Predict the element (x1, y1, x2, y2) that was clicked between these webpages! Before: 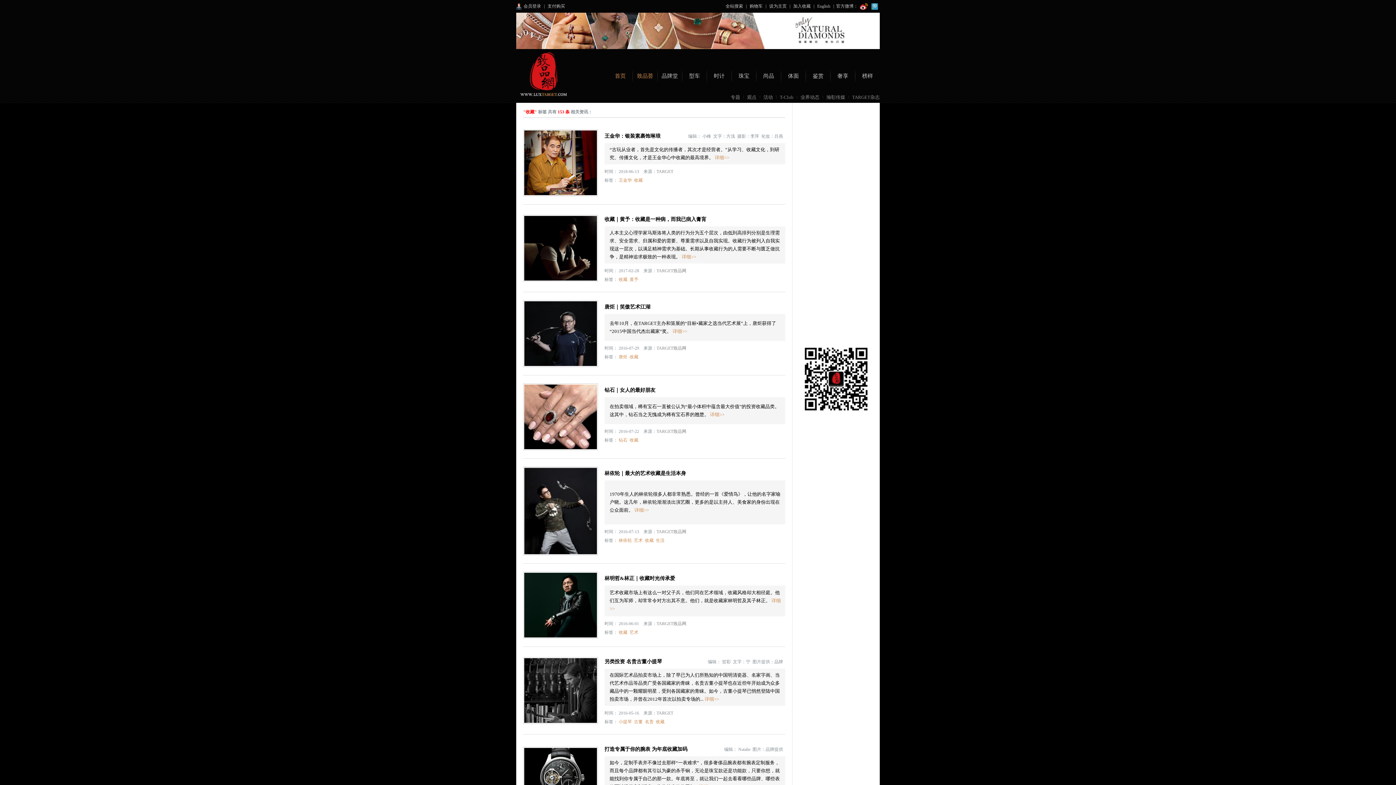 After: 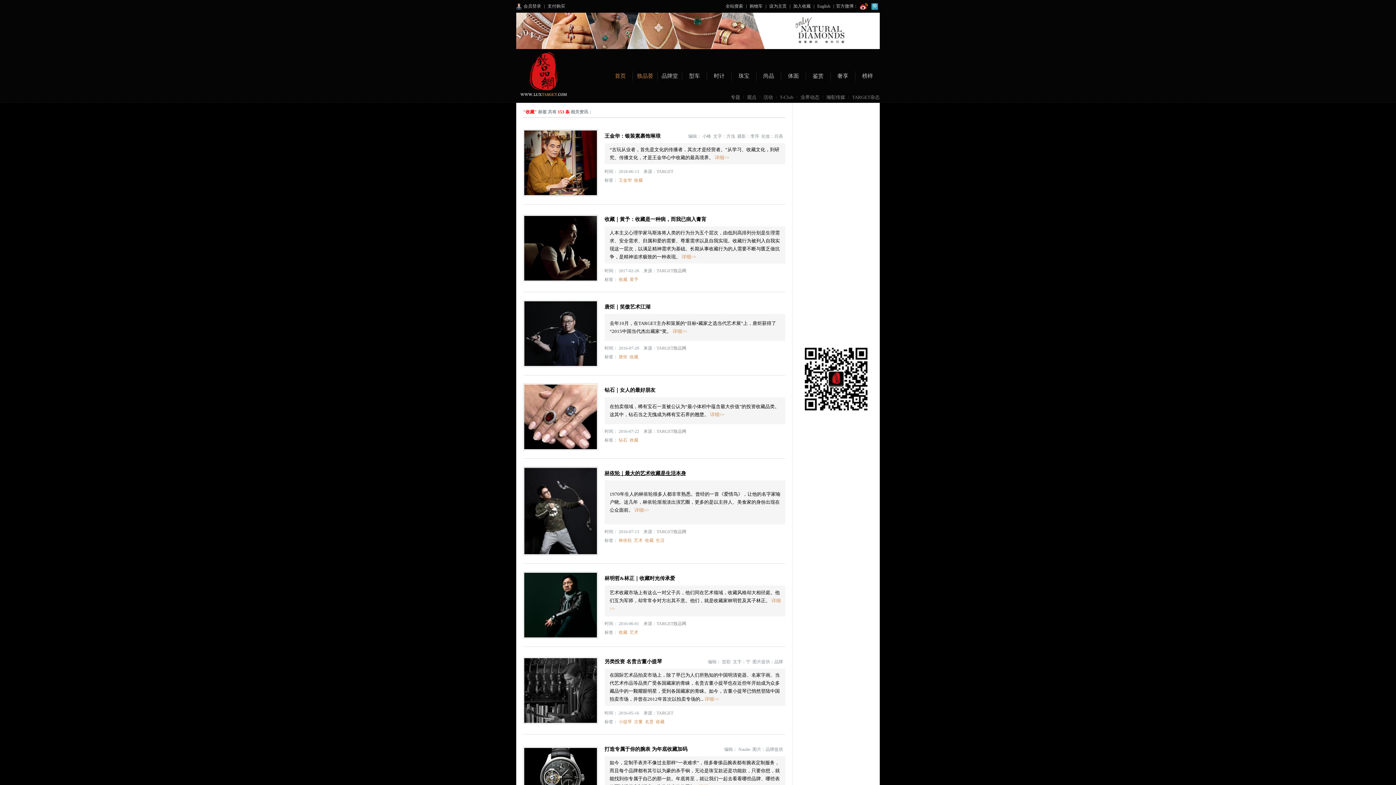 Action: bbox: (604, 470, 686, 476) label: 林依轮｜最大的艺术收藏是生活本身